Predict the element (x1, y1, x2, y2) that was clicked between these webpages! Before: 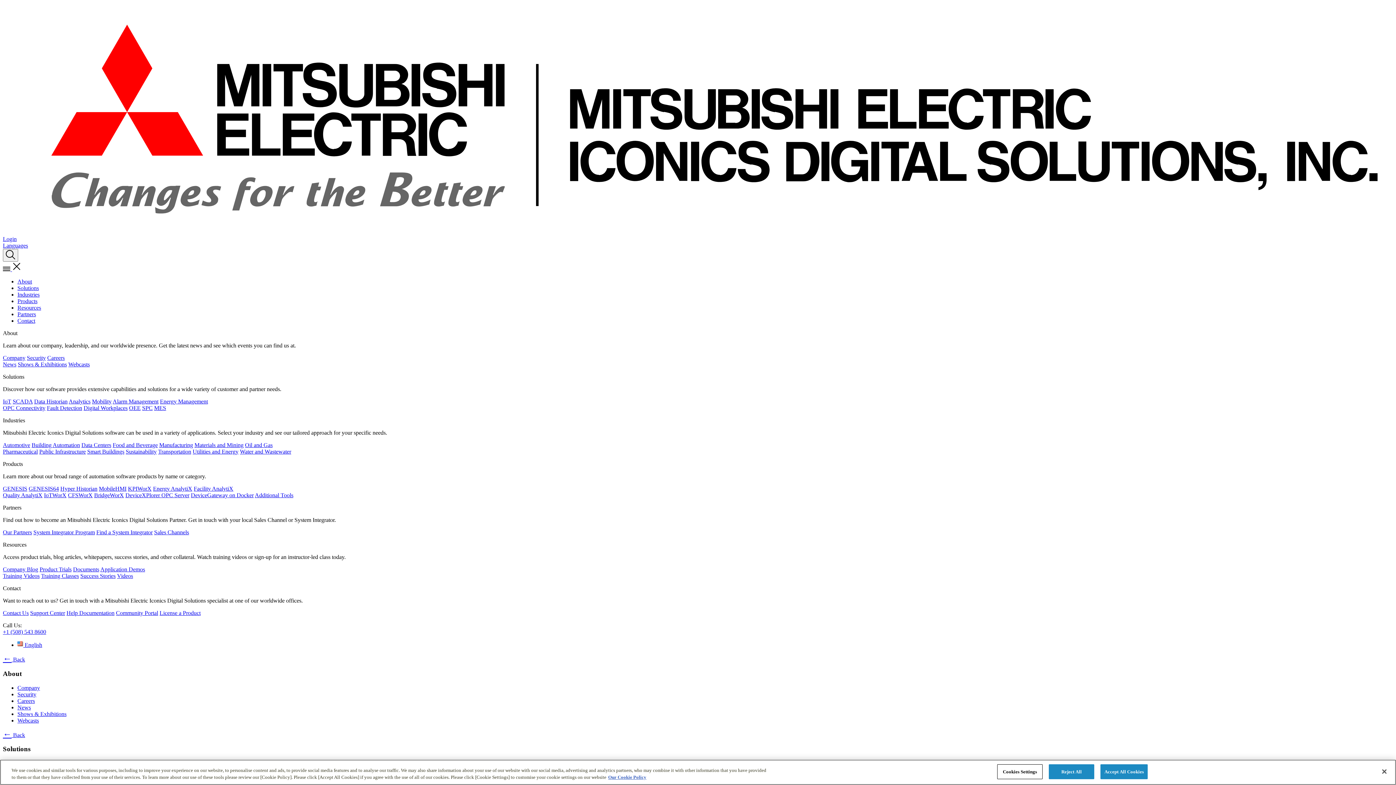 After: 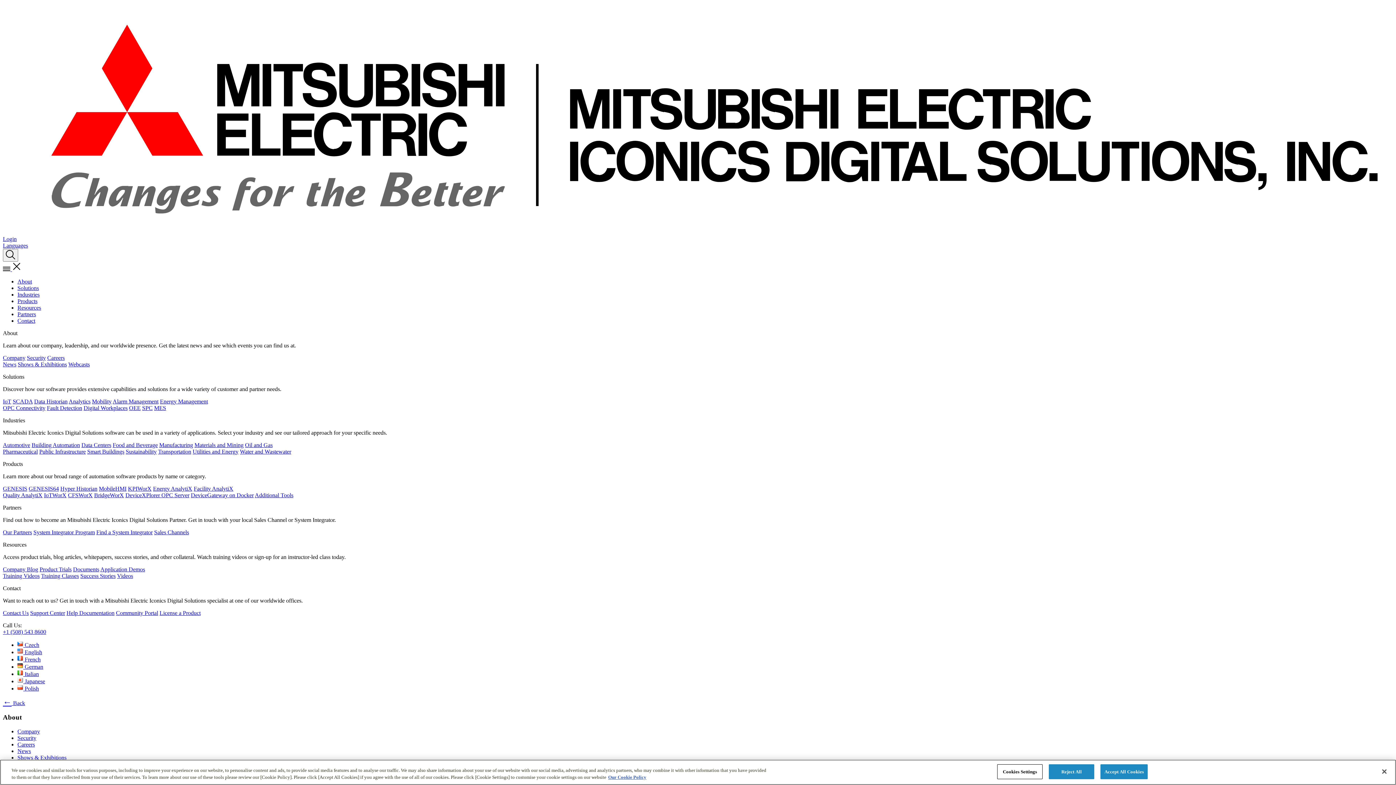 Action: bbox: (68, 398, 90, 404) label: Analytics